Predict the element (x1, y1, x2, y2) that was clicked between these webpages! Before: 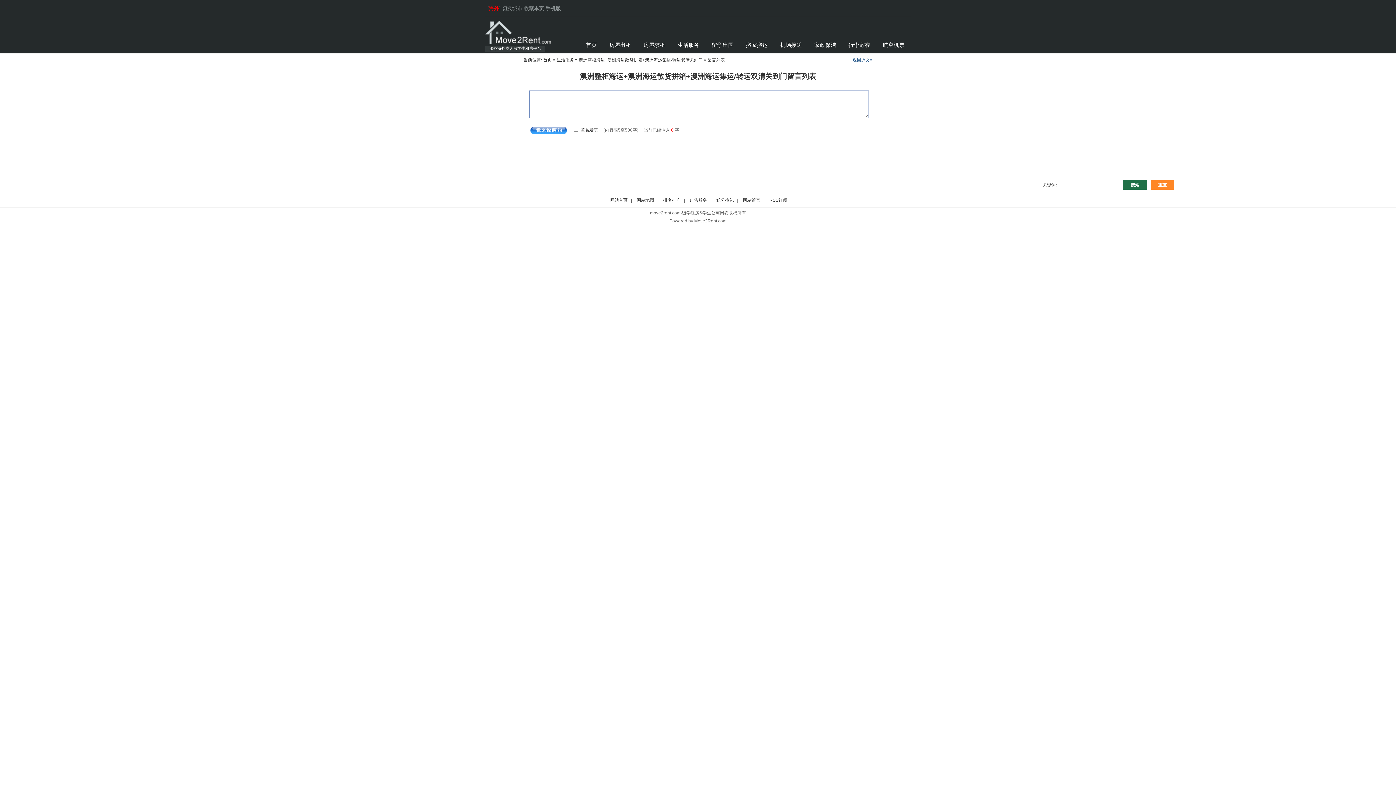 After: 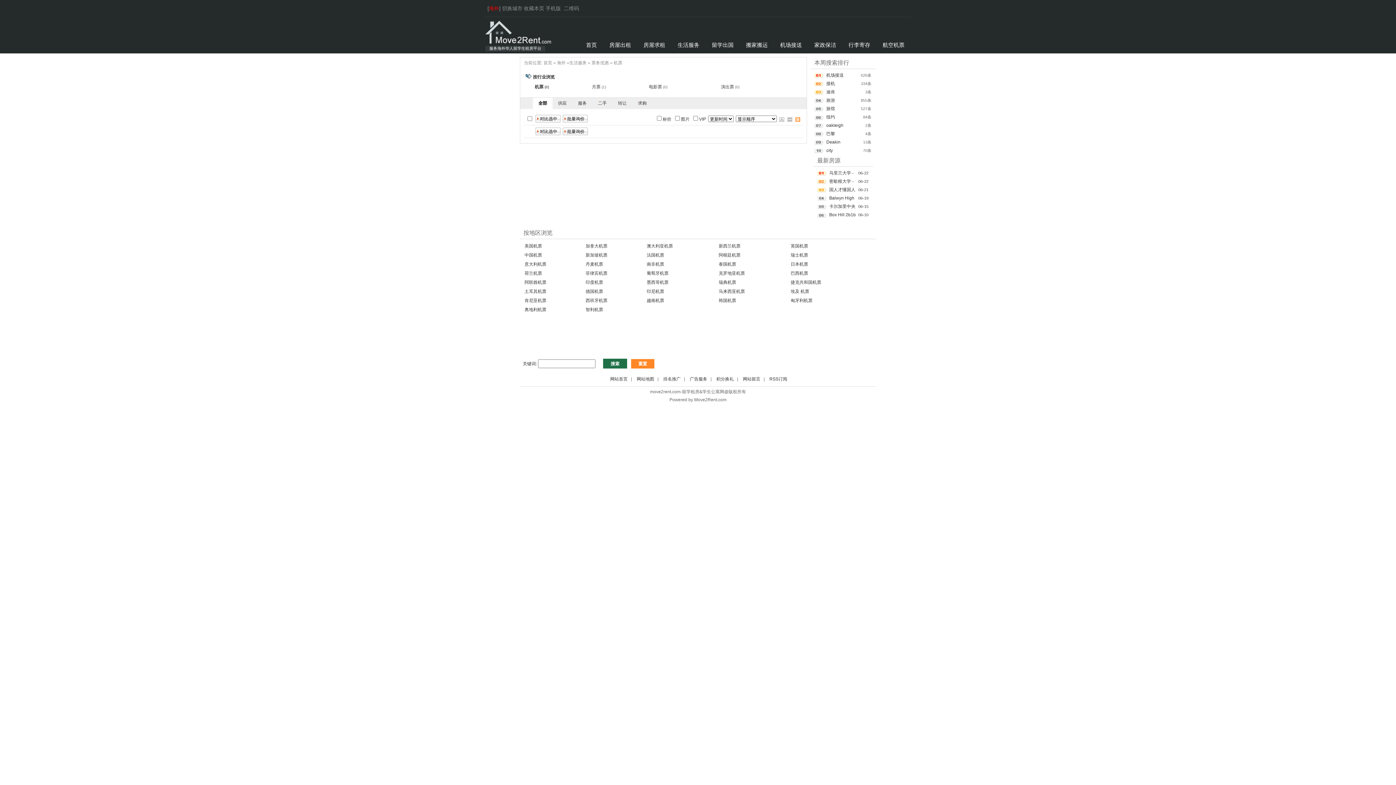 Action: bbox: (876, 36, 910, 53) label: 航空机票